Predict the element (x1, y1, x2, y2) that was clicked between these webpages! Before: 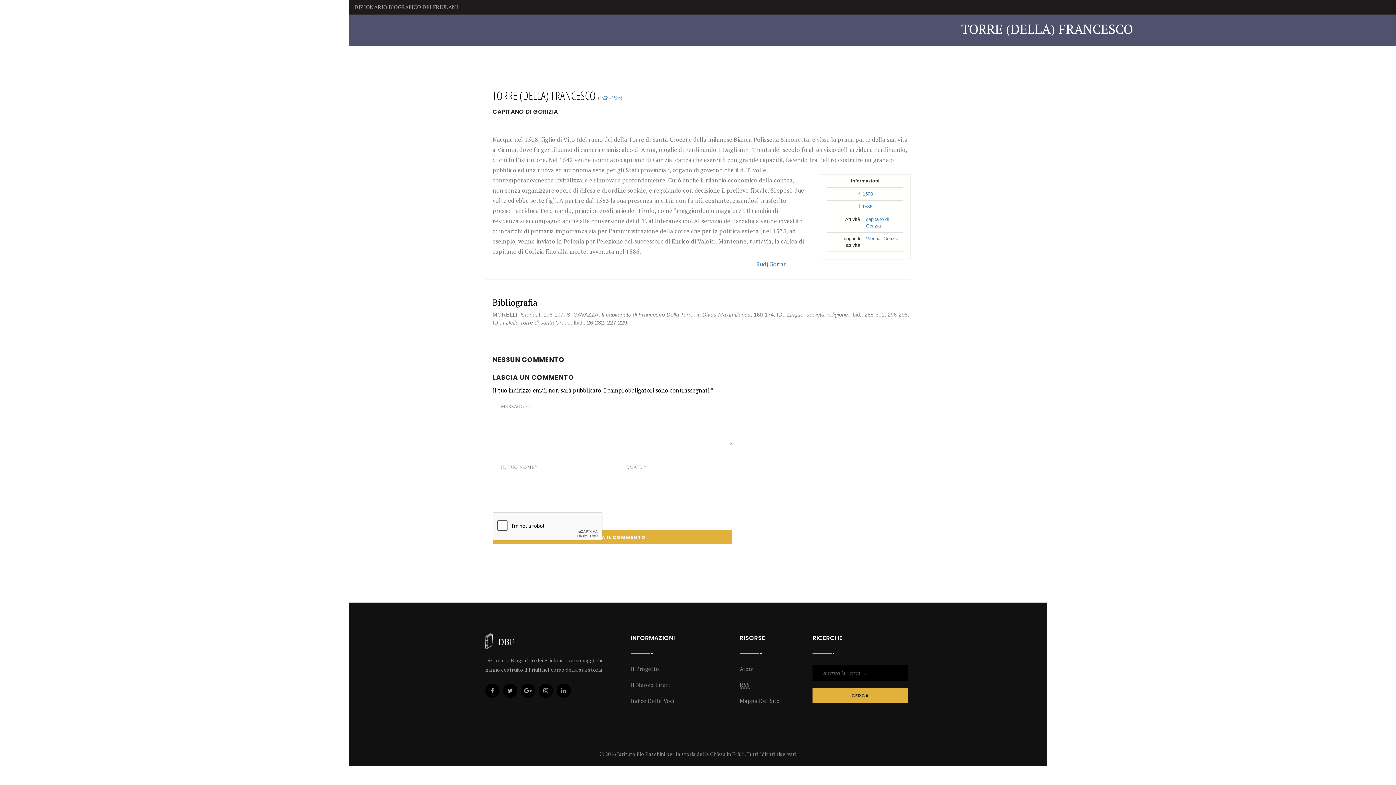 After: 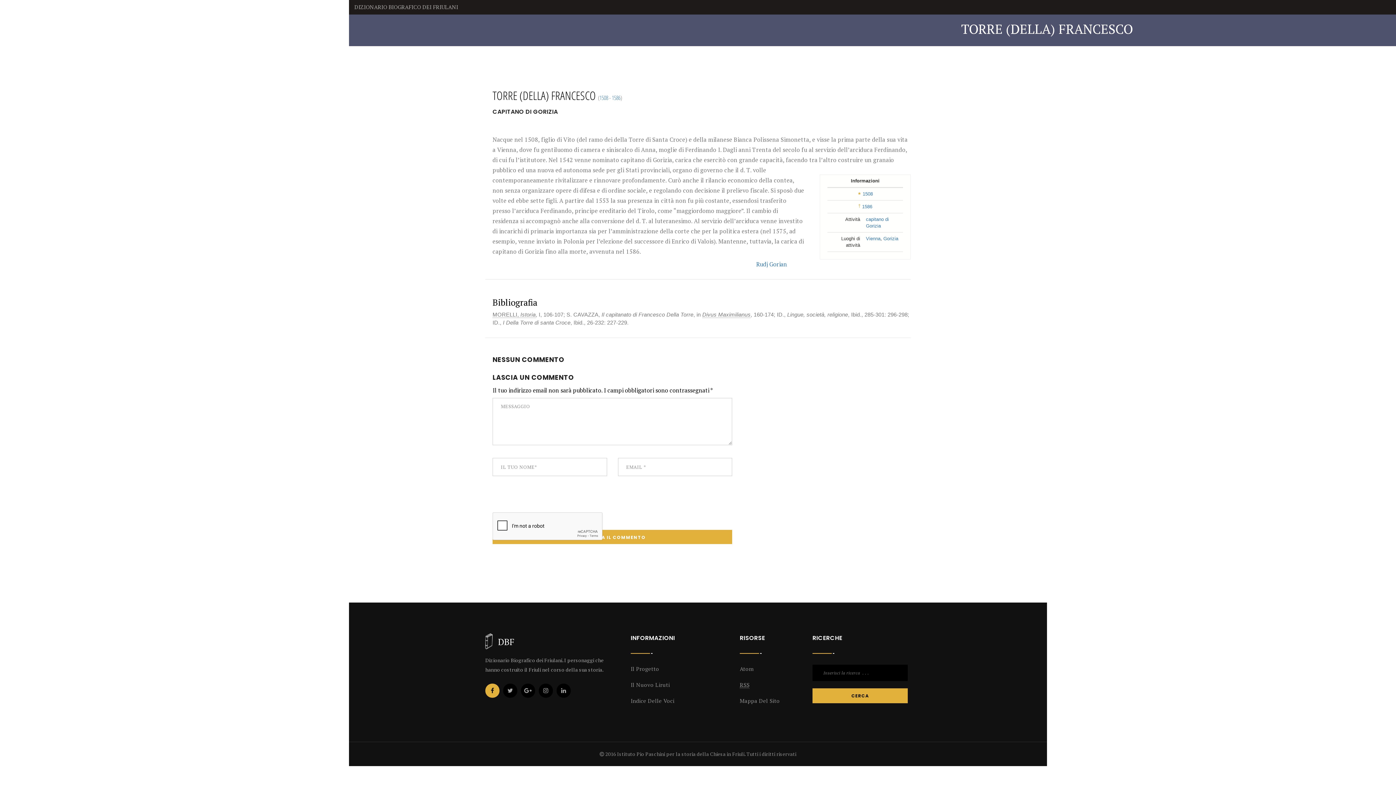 Action: bbox: (485, 684, 499, 698)